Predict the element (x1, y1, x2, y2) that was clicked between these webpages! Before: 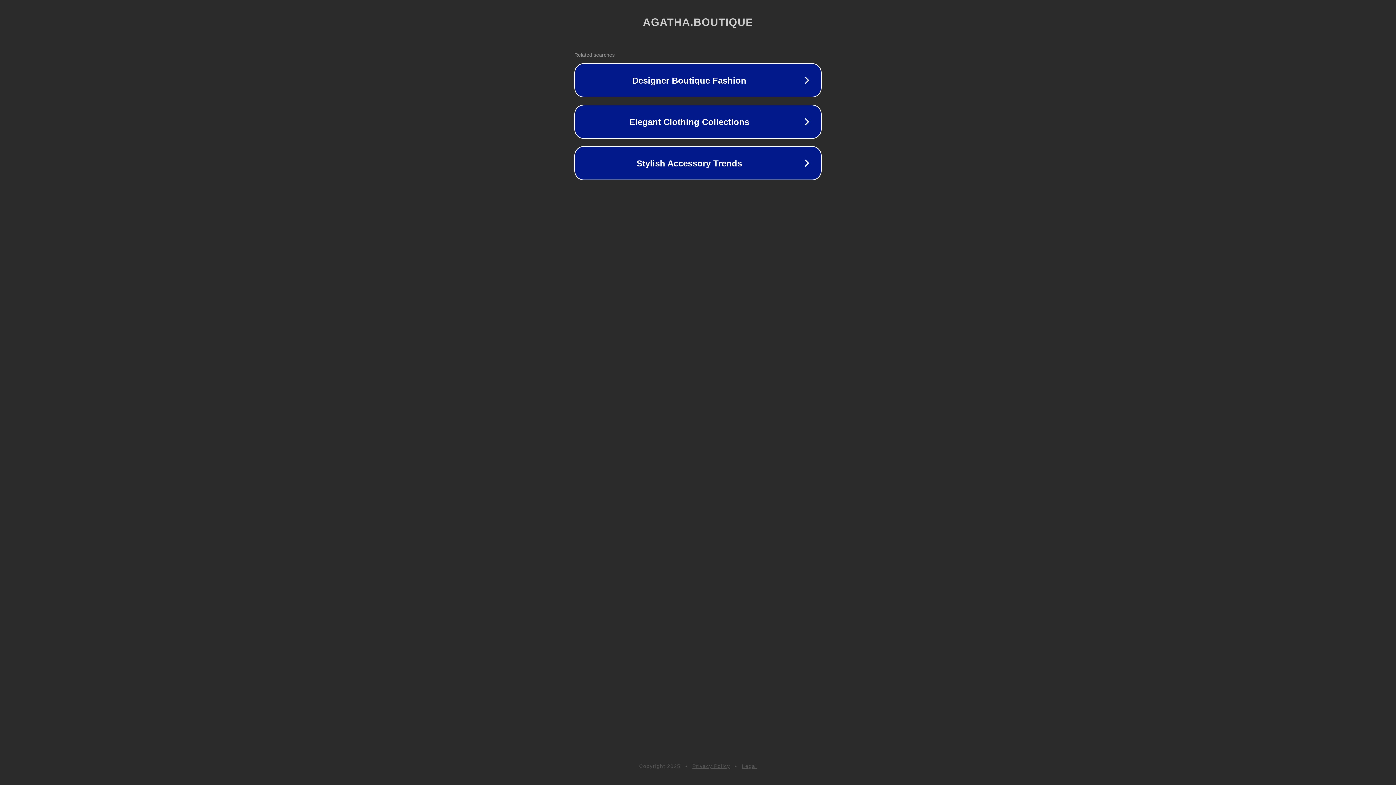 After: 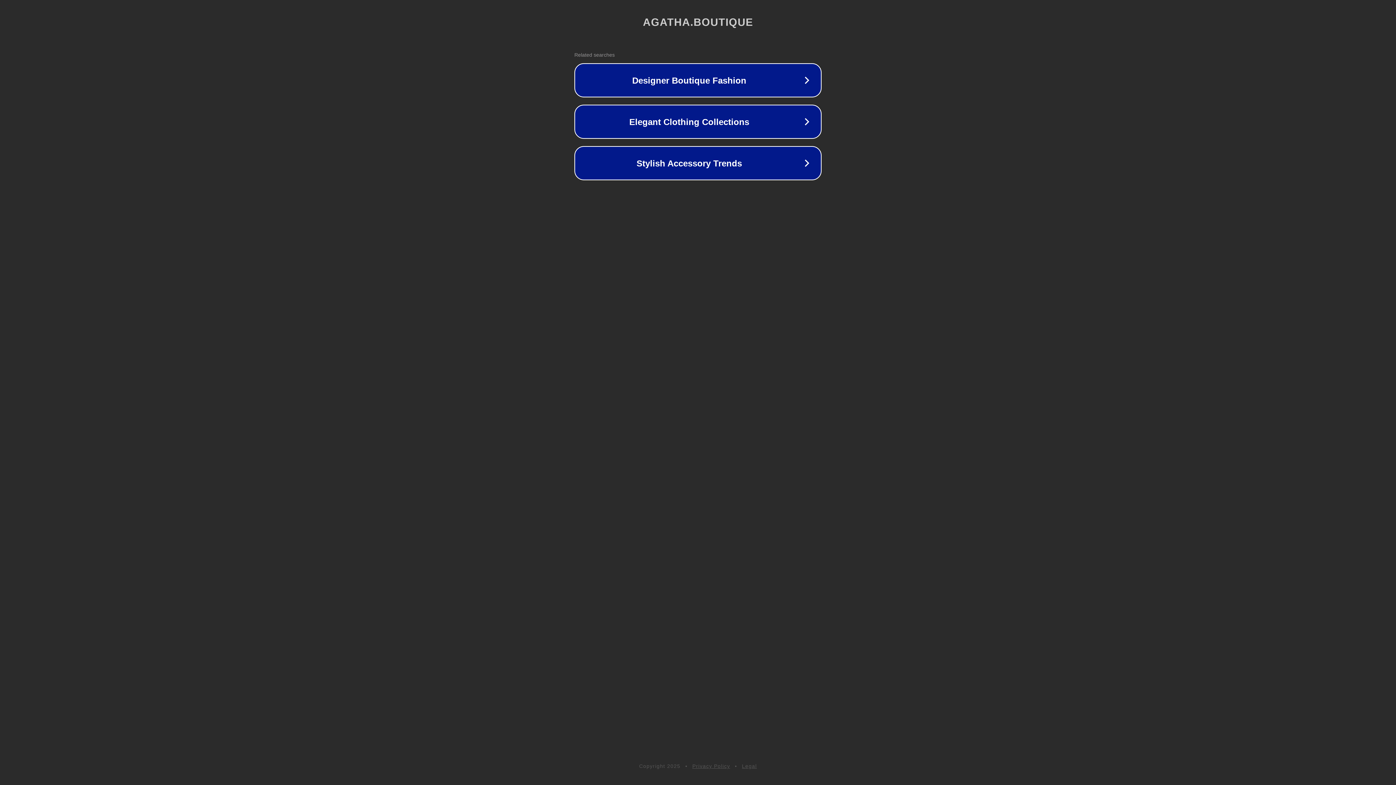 Action: bbox: (742, 763, 757, 769) label: Legal